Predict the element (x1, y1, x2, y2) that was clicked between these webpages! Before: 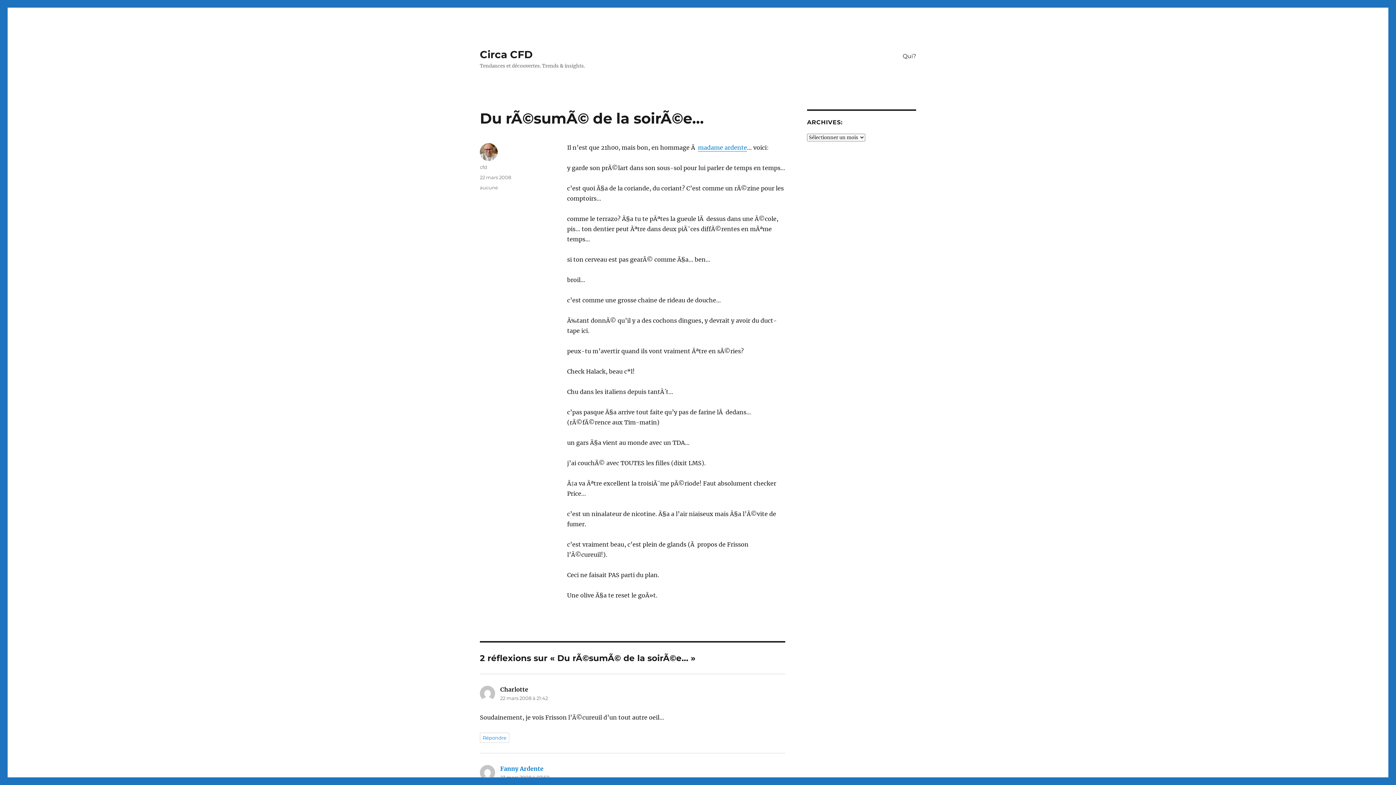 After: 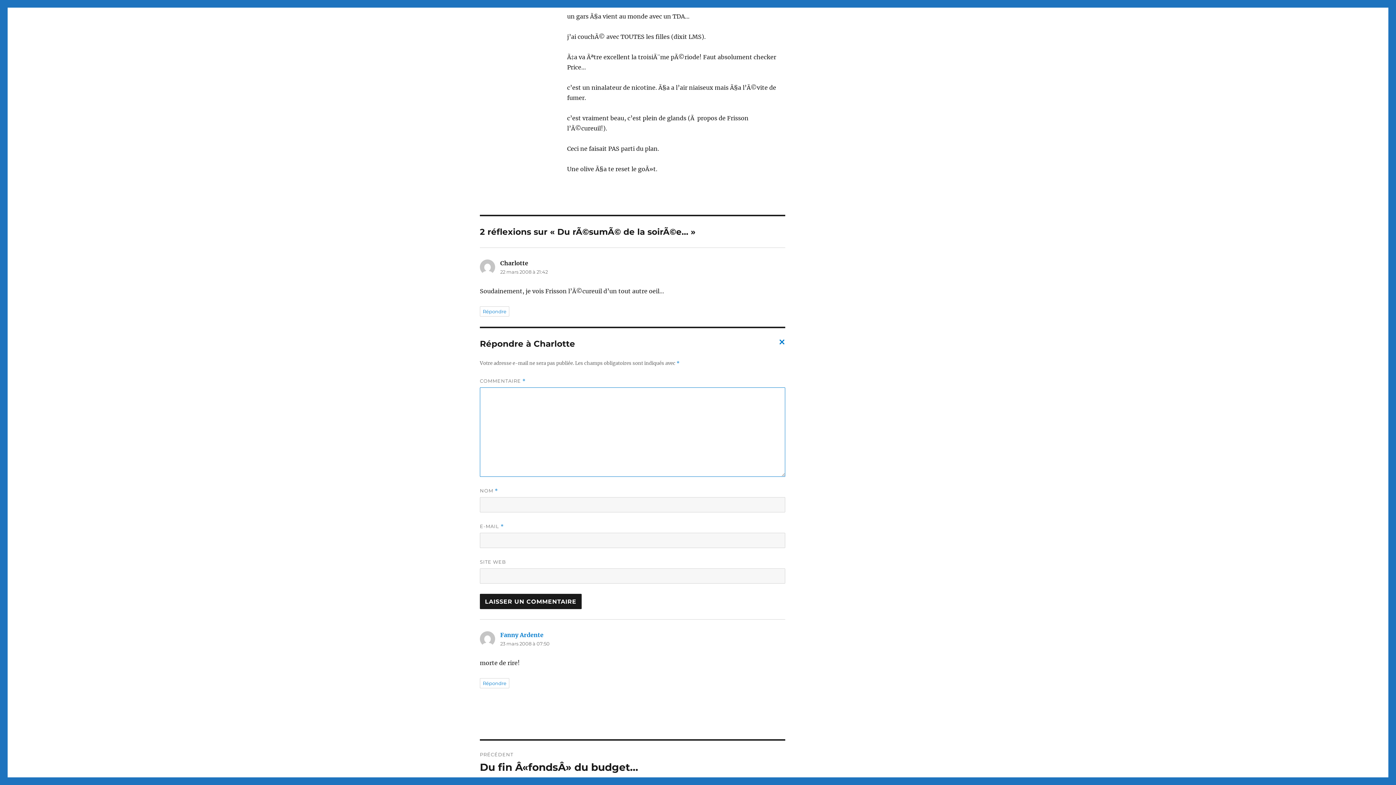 Action: bbox: (480, 733, 509, 743) label: Répondre à Charlotte